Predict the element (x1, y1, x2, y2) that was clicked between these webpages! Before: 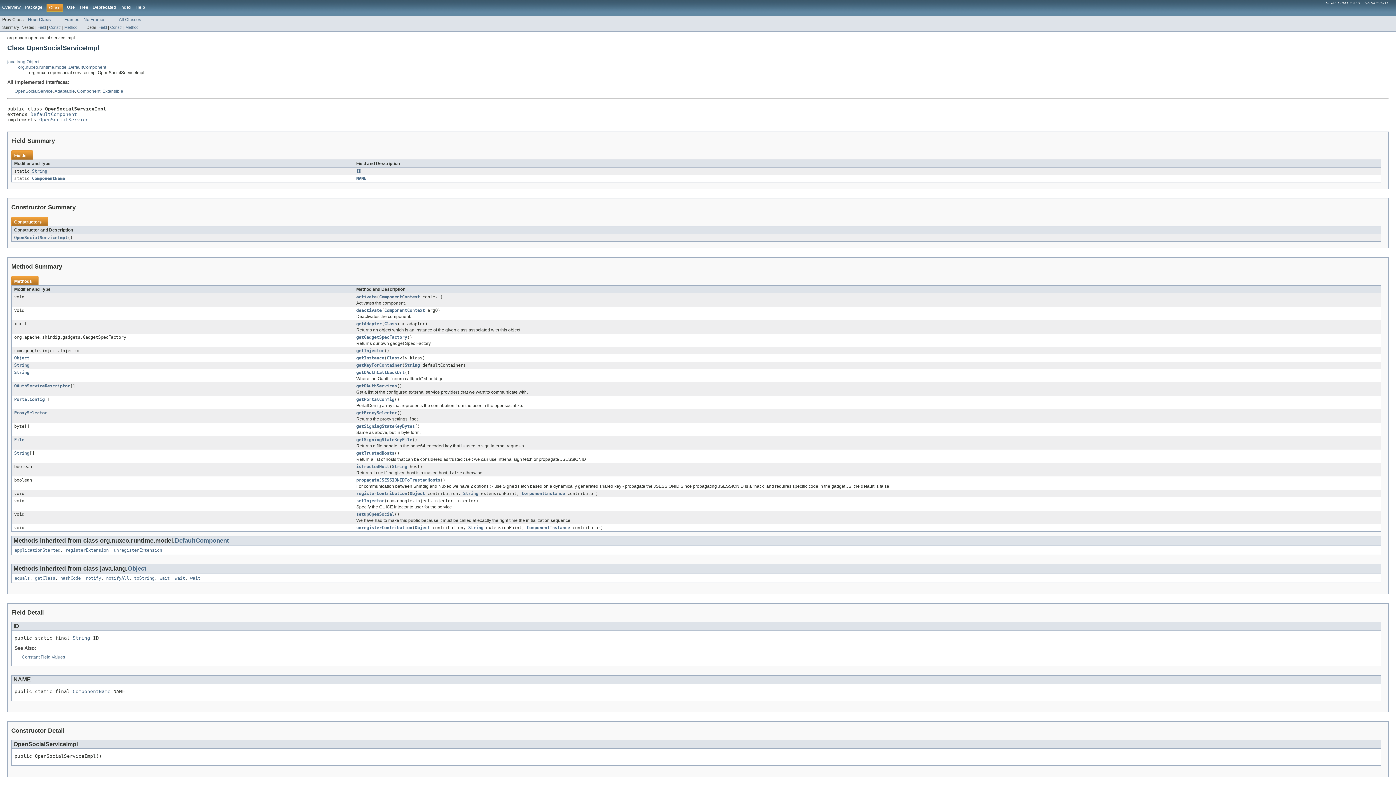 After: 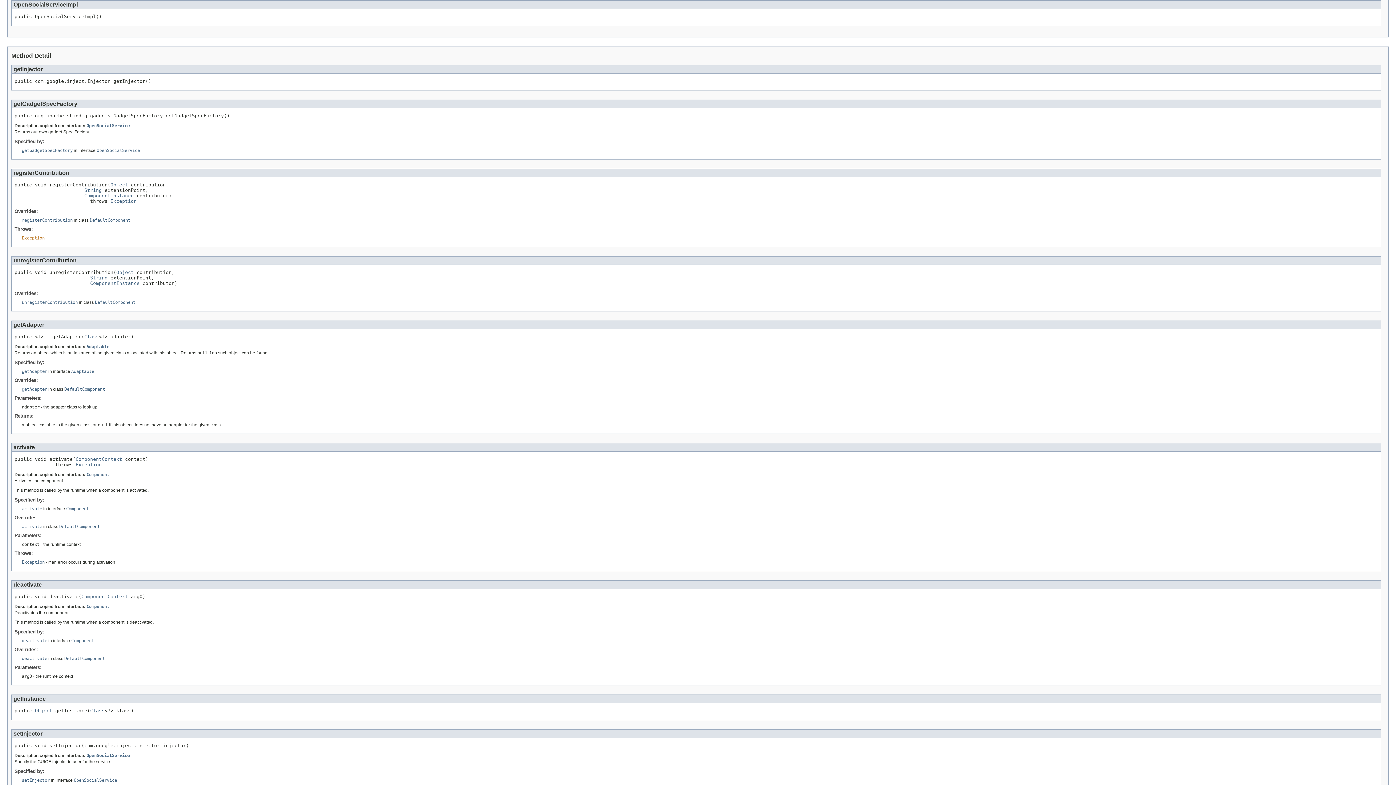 Action: label: OpenSocialServiceImpl bbox: (14, 235, 67, 240)